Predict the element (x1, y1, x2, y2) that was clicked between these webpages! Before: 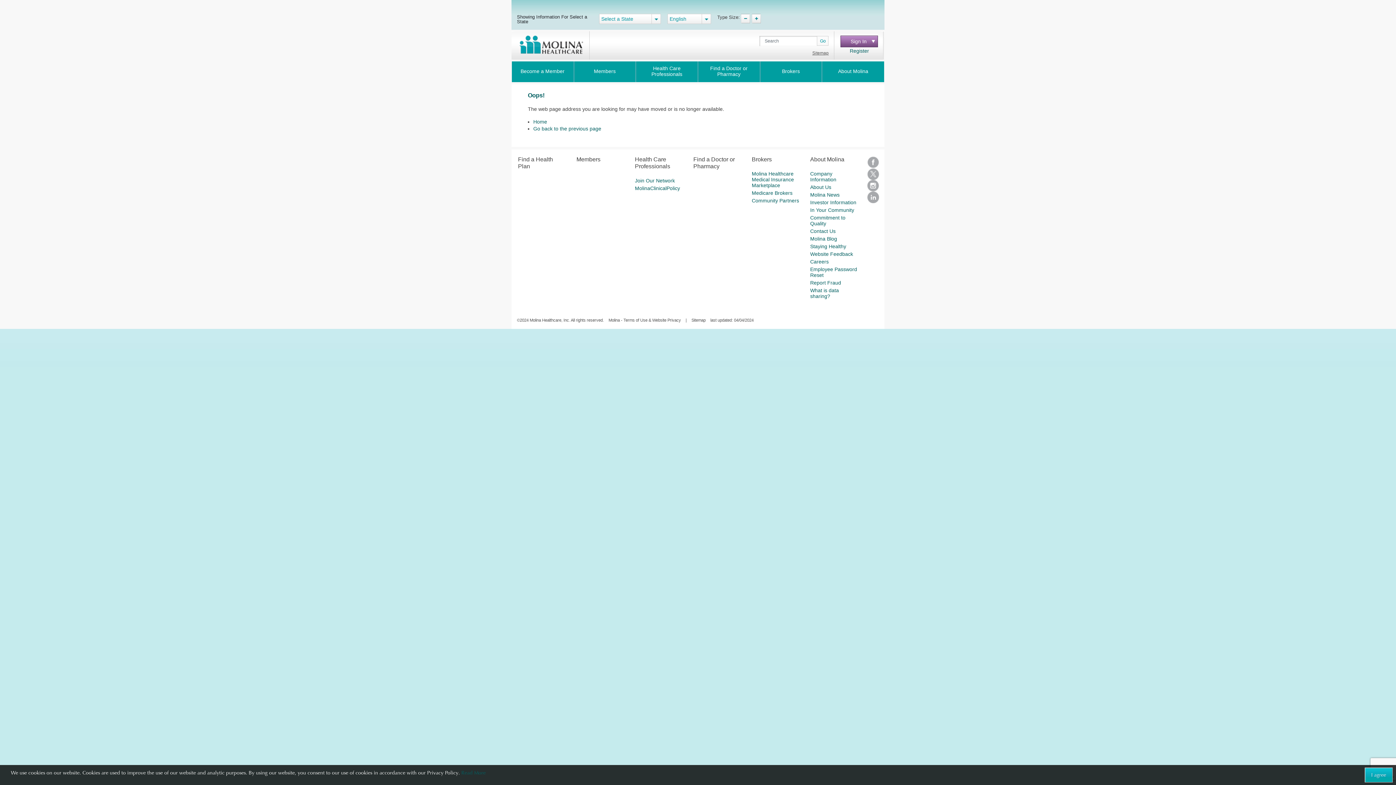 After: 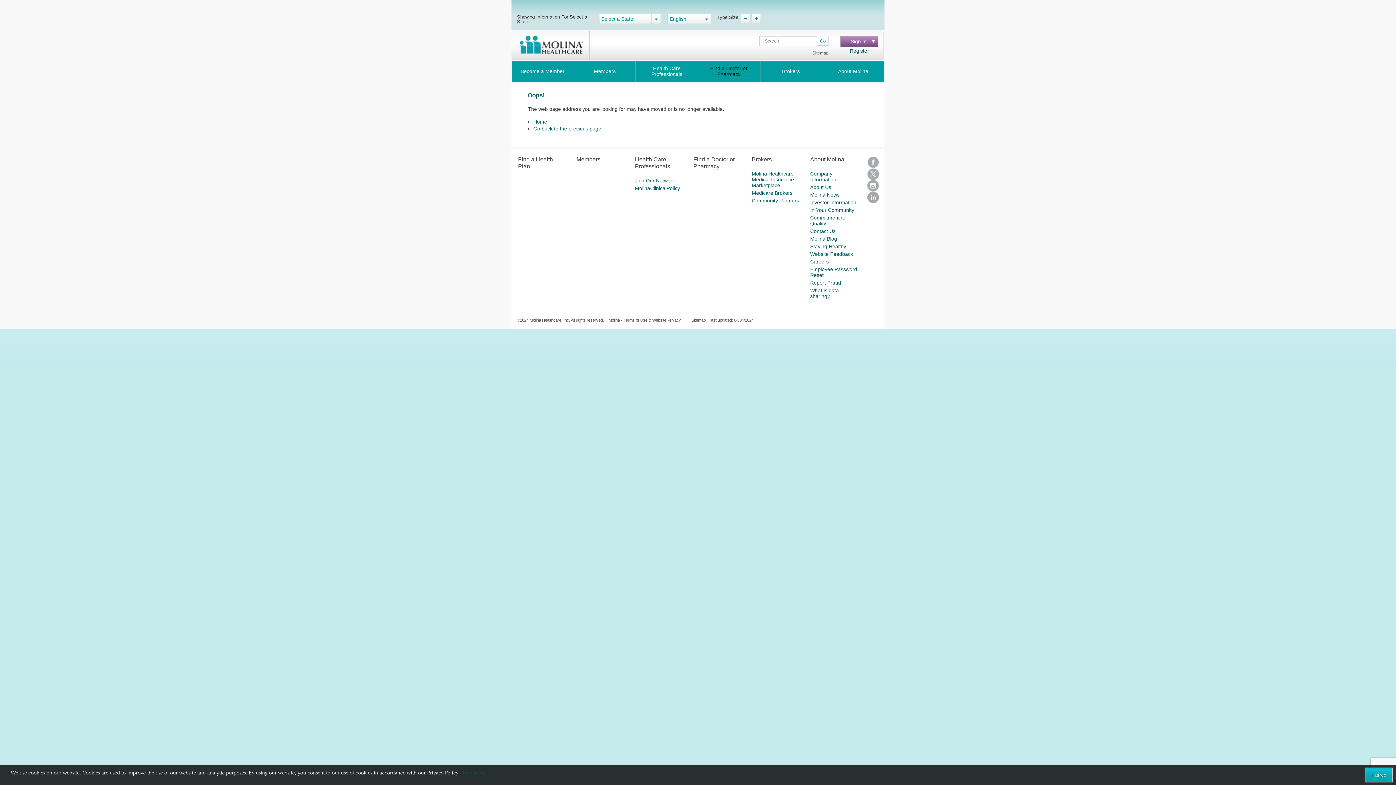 Action: bbox: (698, 61, 759, 81) label: Find a Doctor or Pharmacy